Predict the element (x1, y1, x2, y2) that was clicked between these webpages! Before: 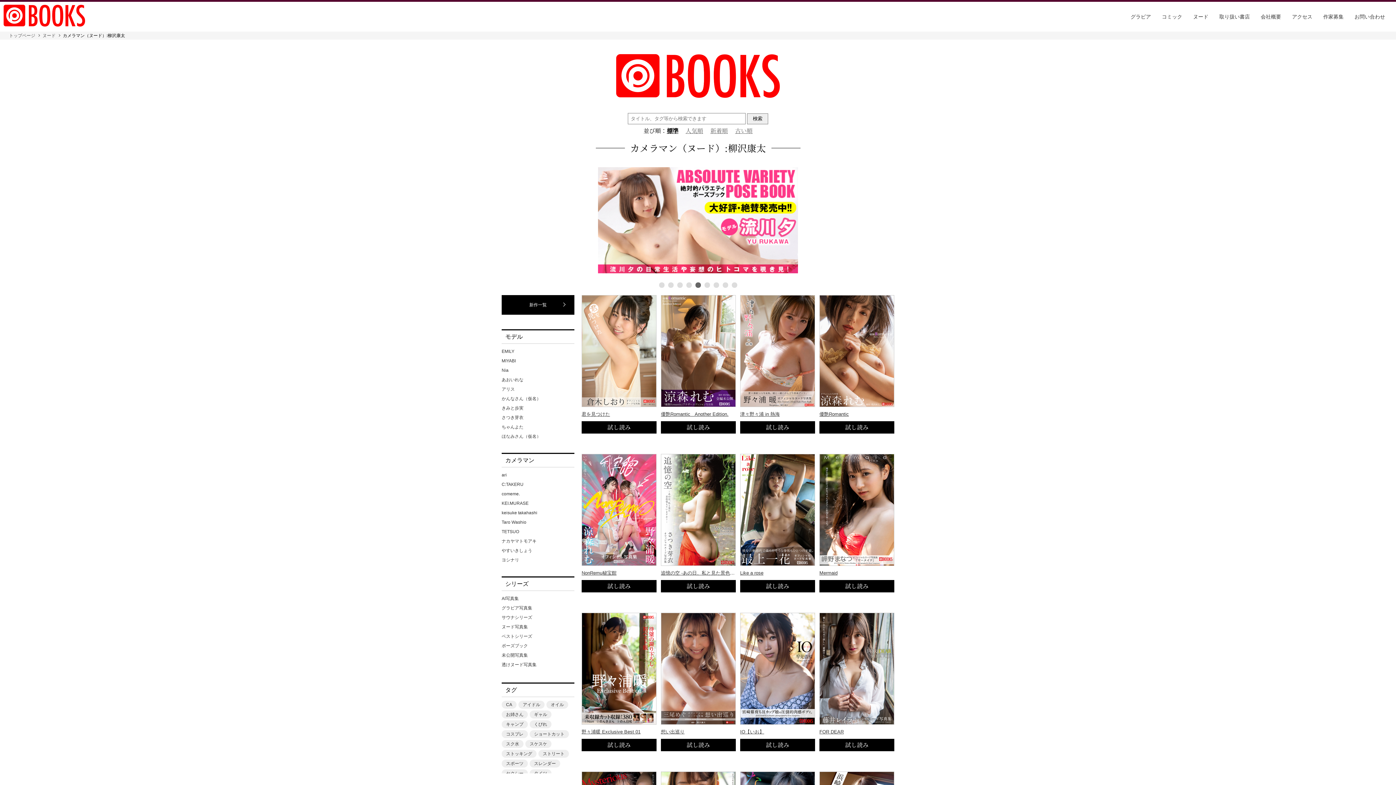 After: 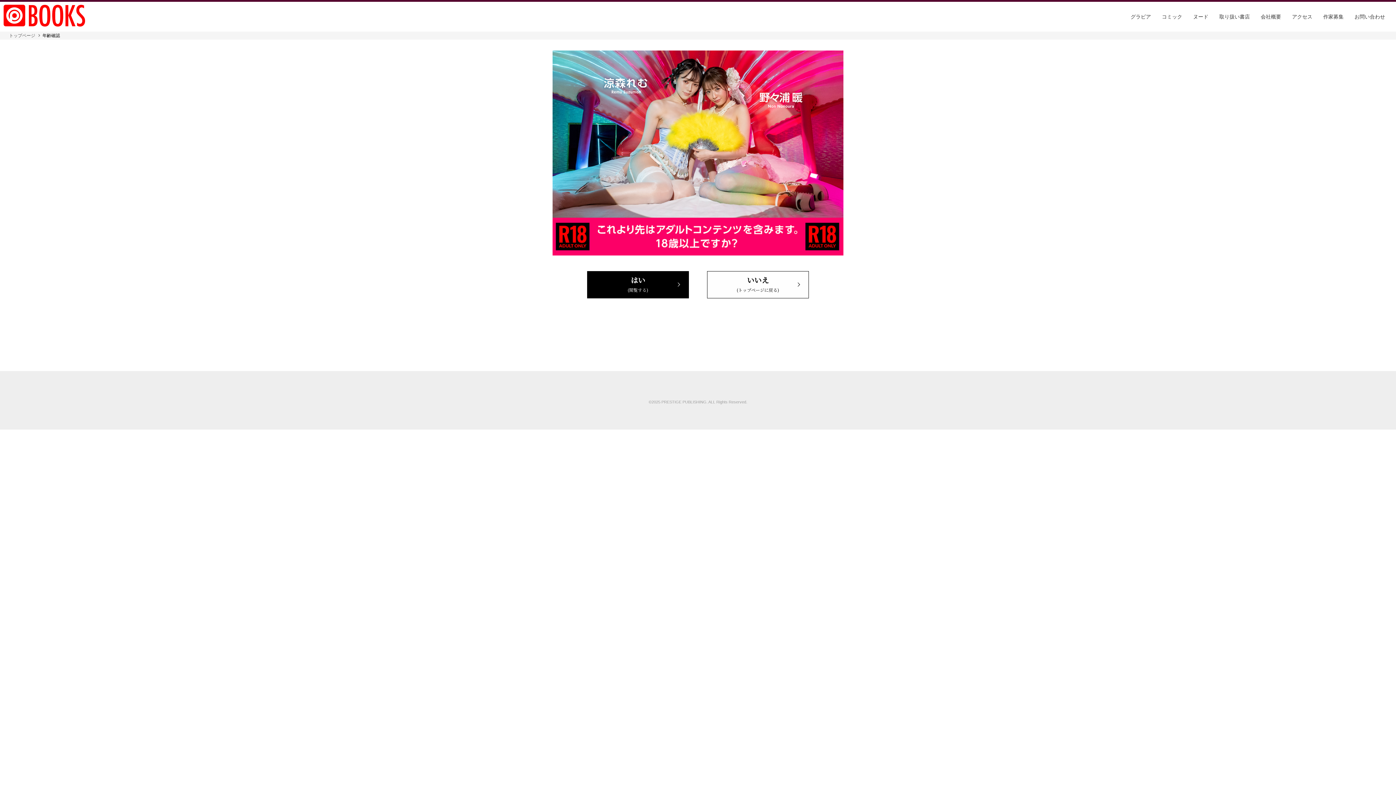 Action: label: ヌード bbox: (1193, 14, 1208, 19)